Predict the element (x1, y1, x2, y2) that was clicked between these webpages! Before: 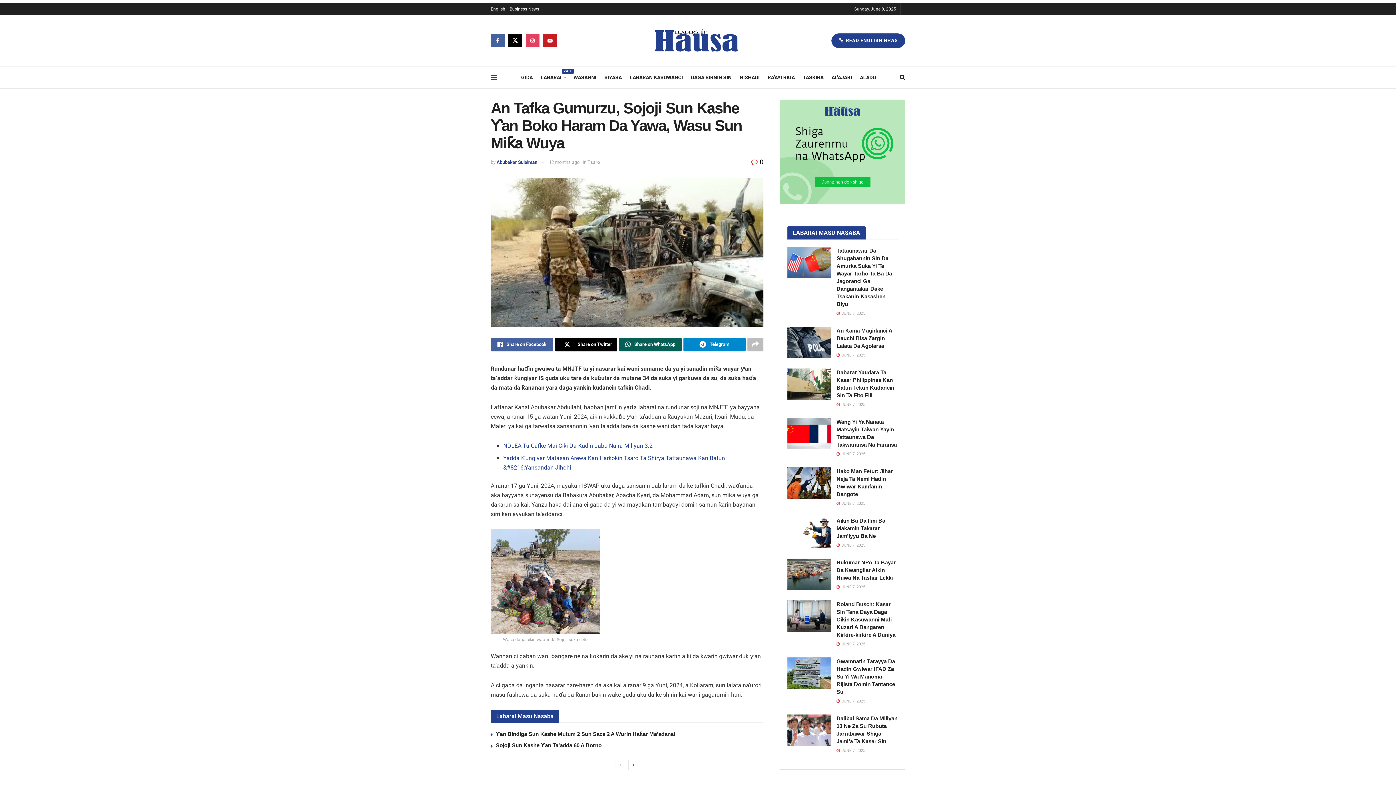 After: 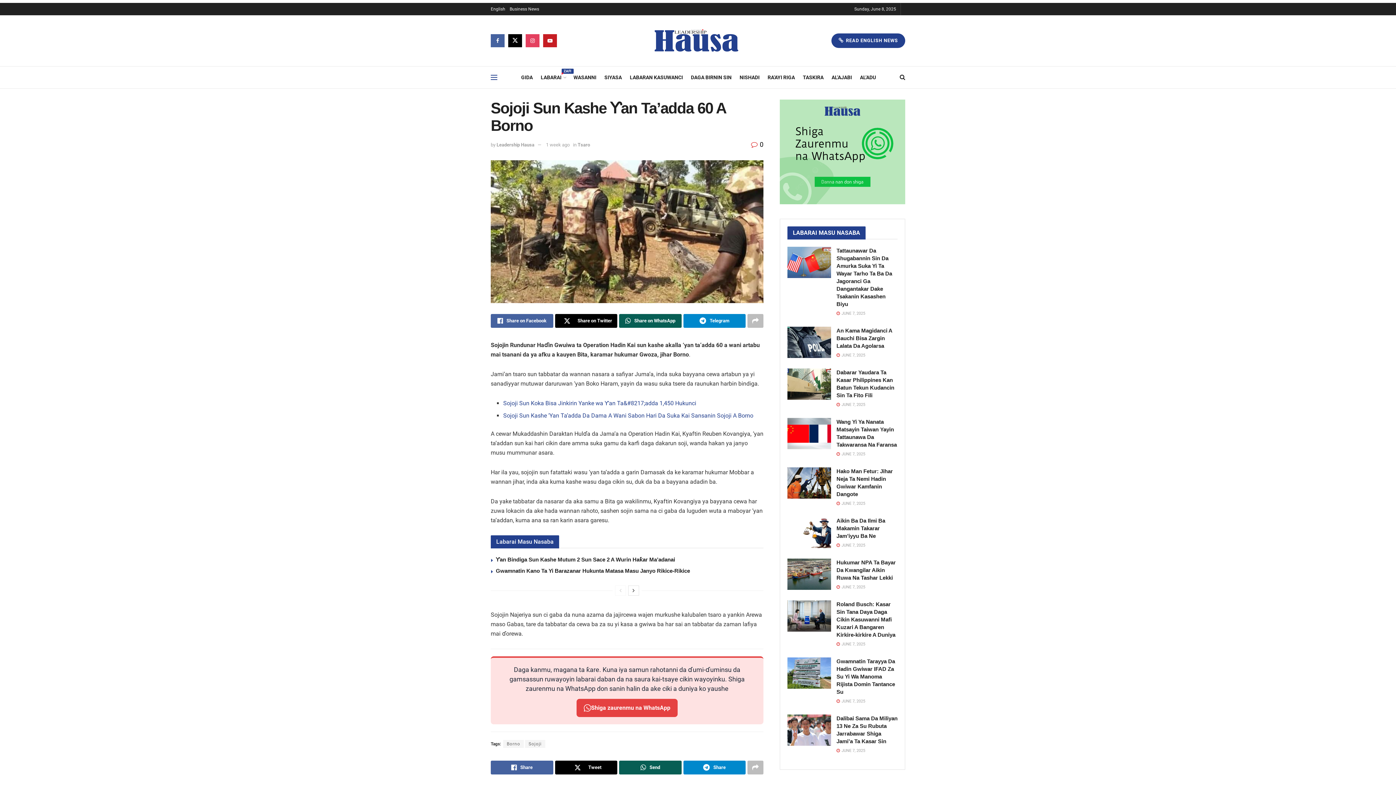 Action: label: Sojoji Sun Kashe Ƴan Ta’adda 60 A Borno bbox: (496, 742, 601, 748)